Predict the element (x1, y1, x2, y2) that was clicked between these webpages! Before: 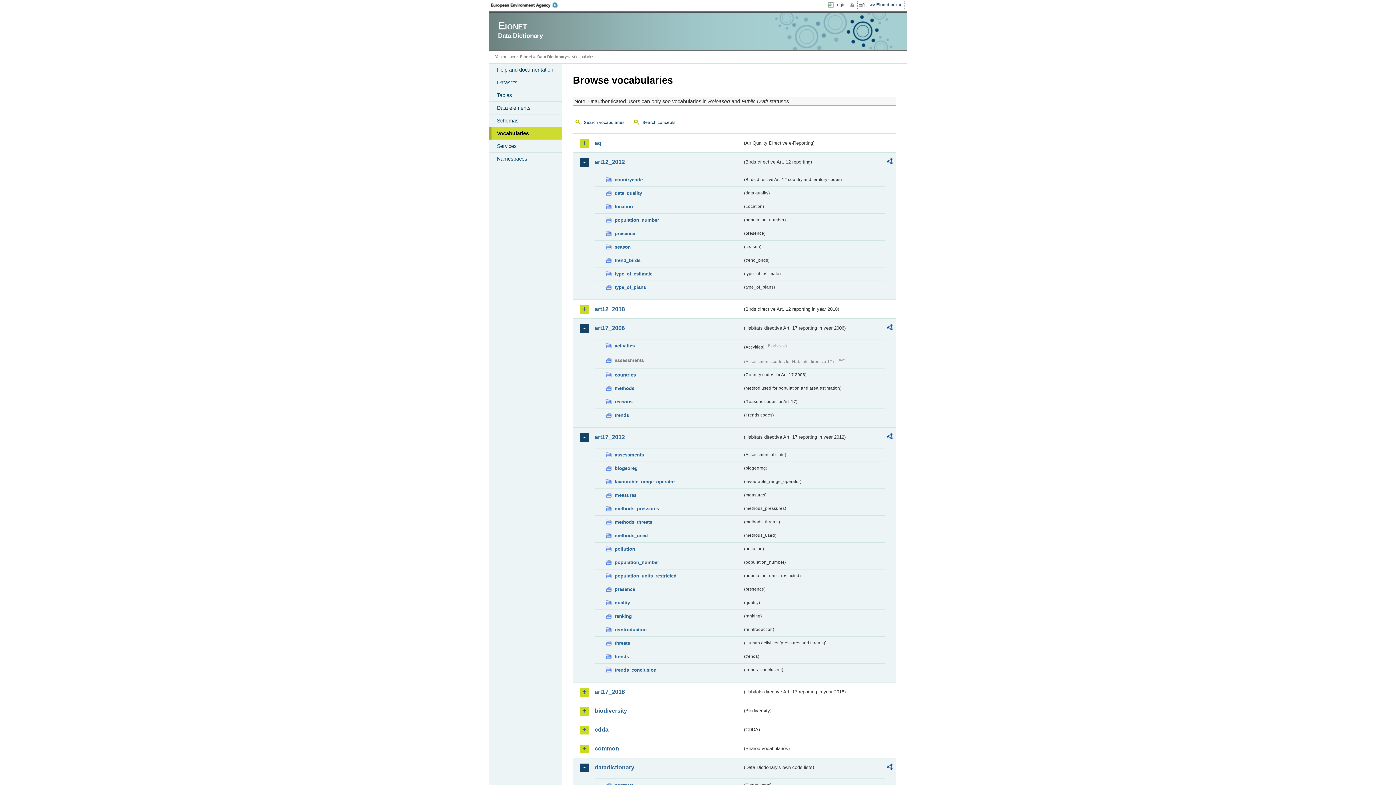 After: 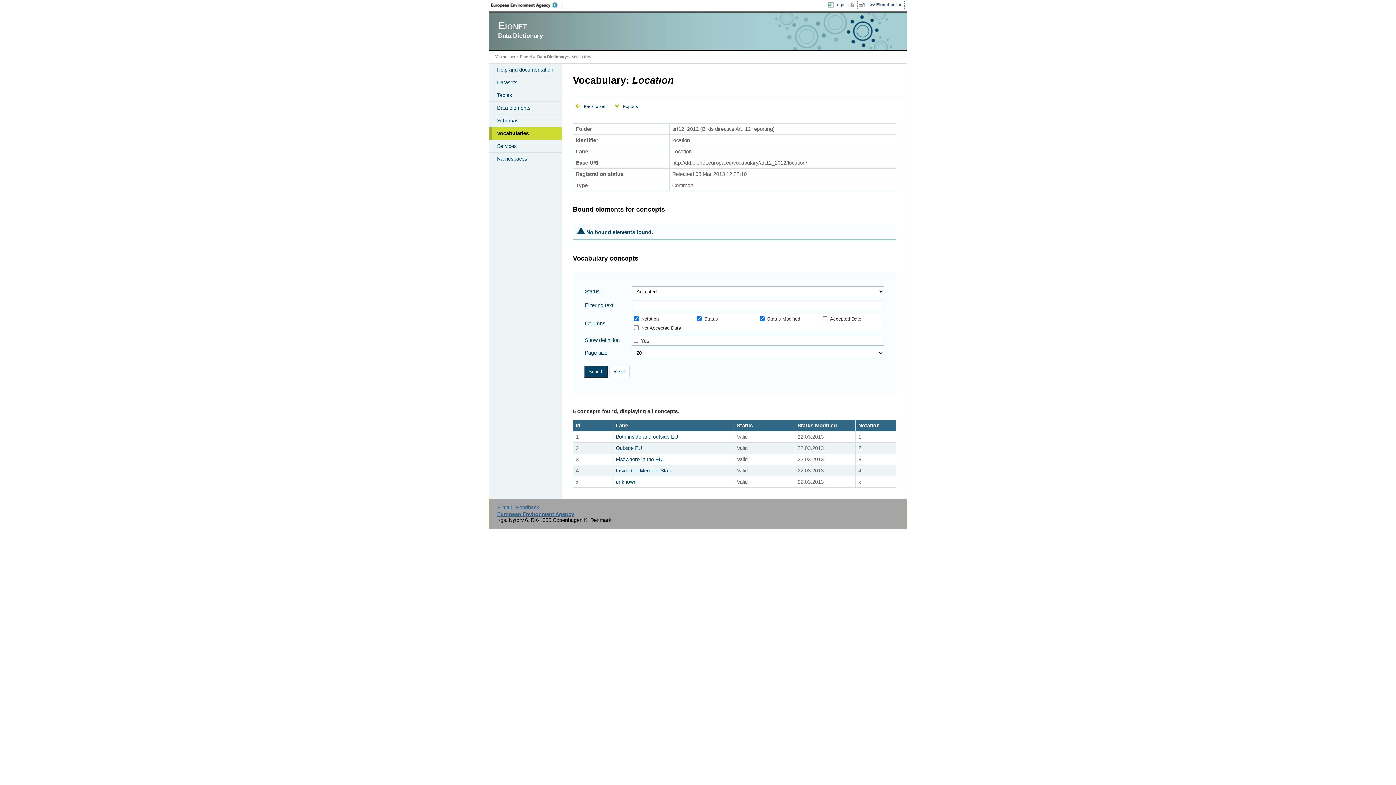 Action: bbox: (605, 202, 742, 210) label: location